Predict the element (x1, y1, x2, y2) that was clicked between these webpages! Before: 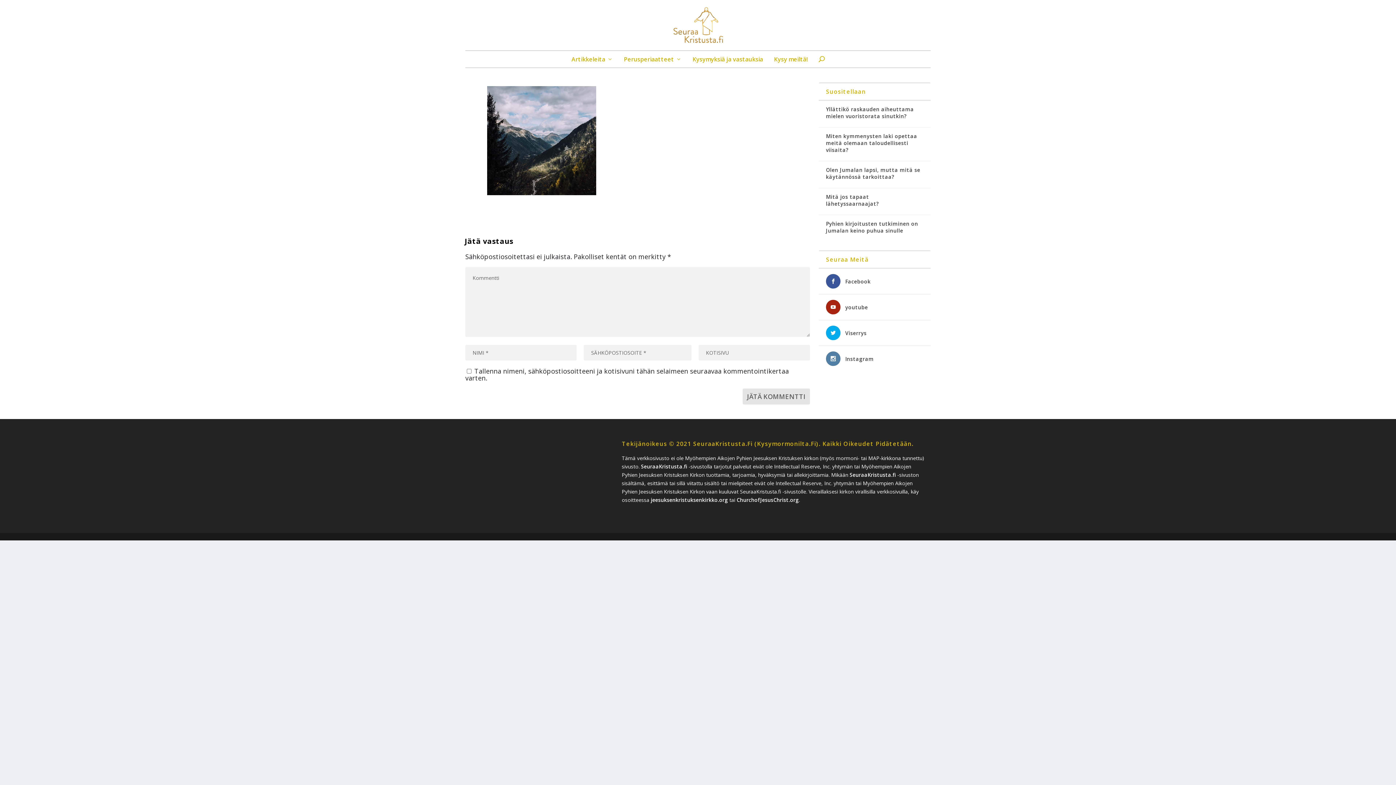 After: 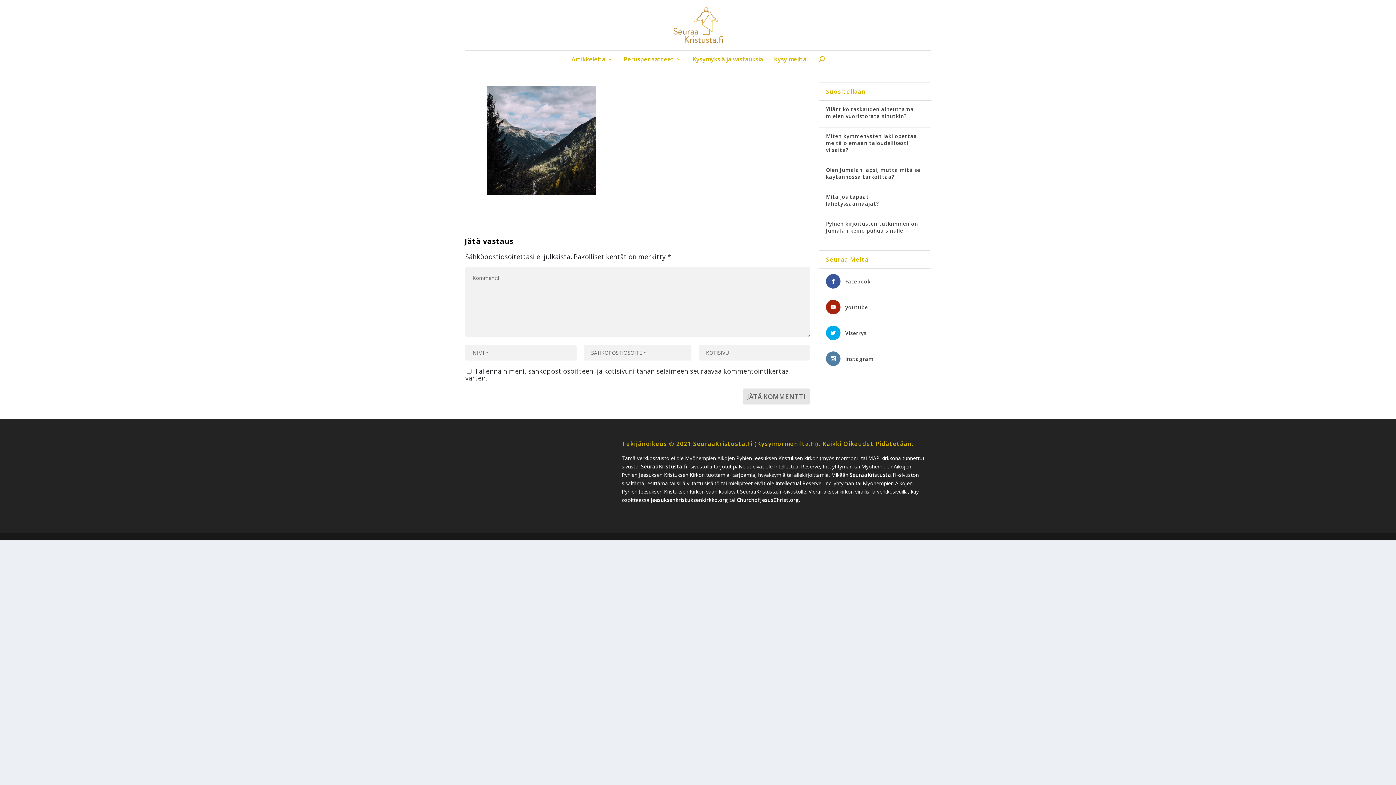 Action: label: Instagram bbox: (845, 355, 874, 362)